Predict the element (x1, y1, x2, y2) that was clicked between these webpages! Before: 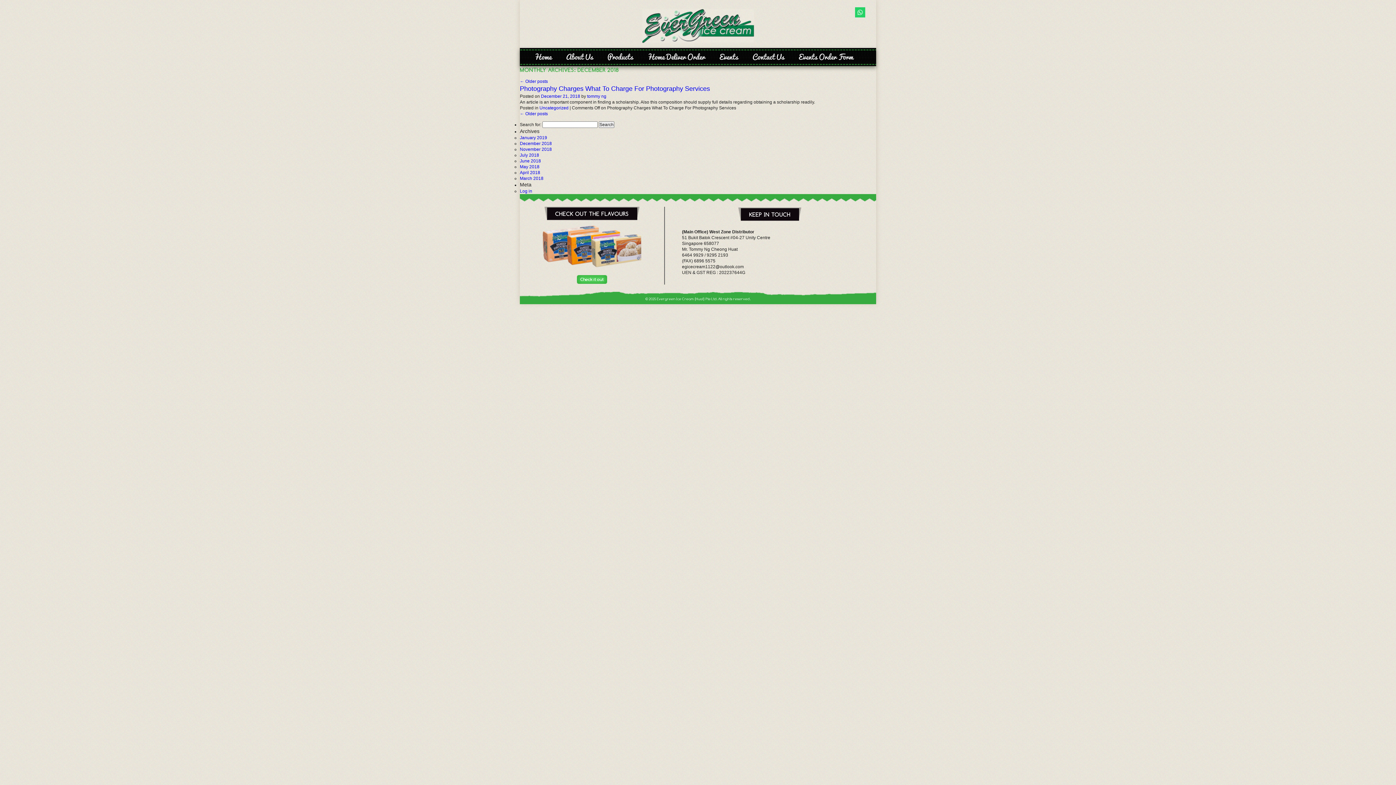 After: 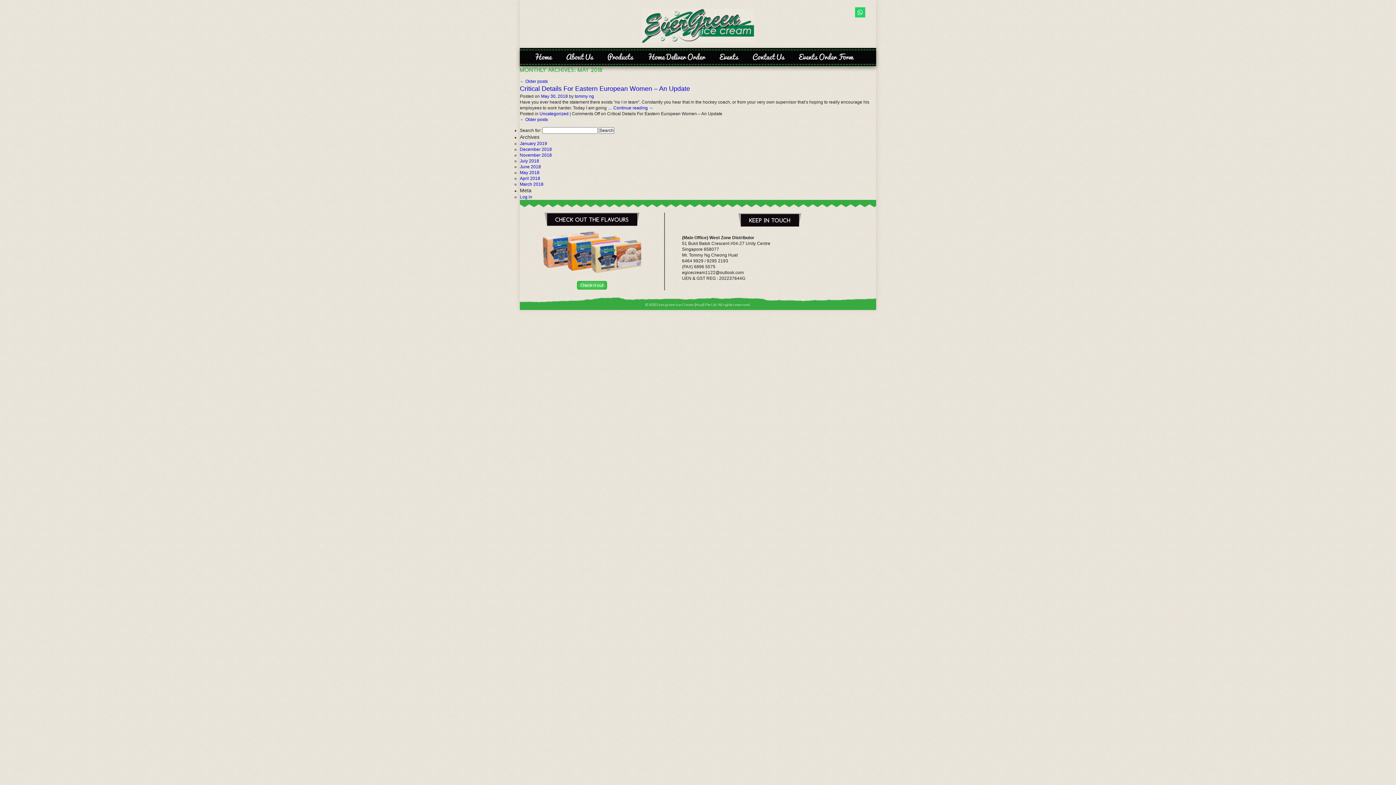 Action: bbox: (520, 164, 539, 169) label: May 2018